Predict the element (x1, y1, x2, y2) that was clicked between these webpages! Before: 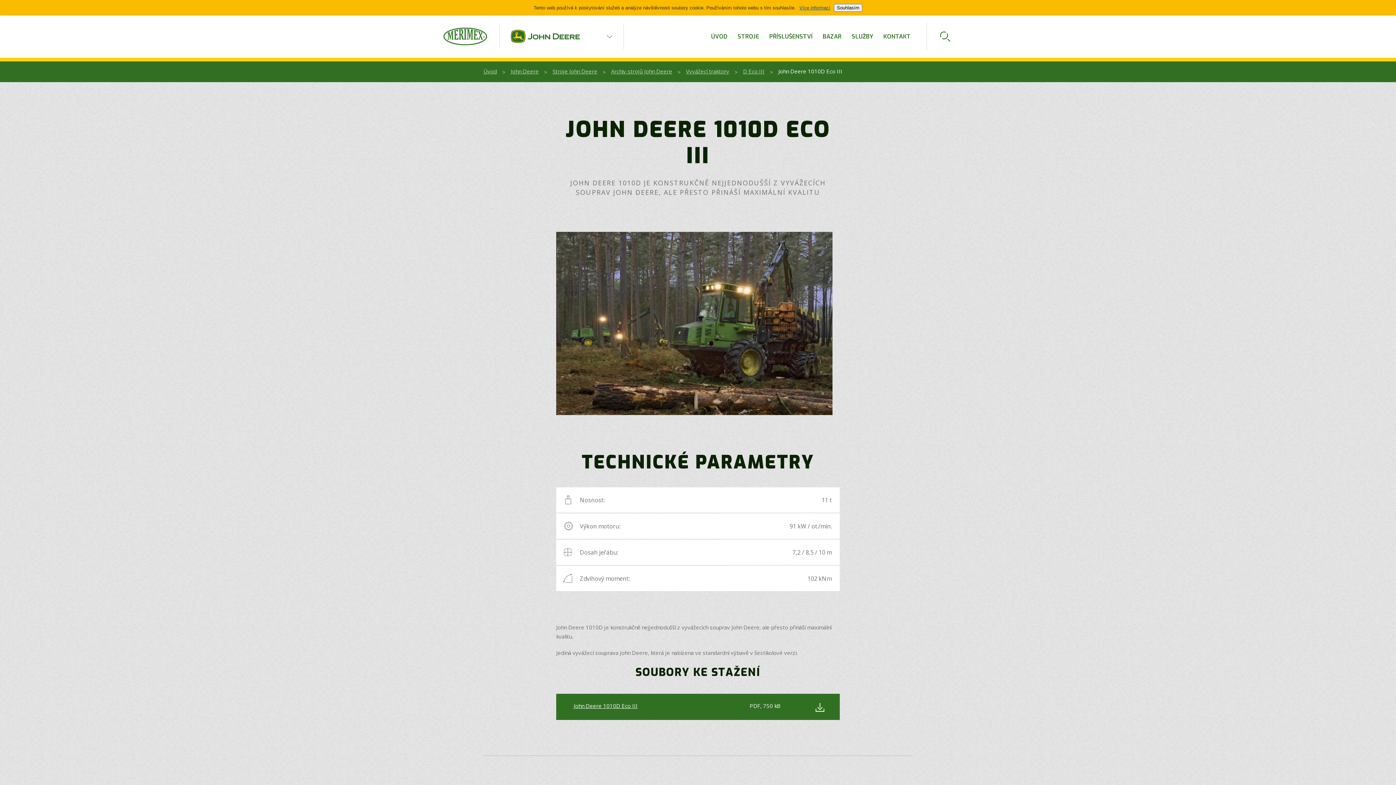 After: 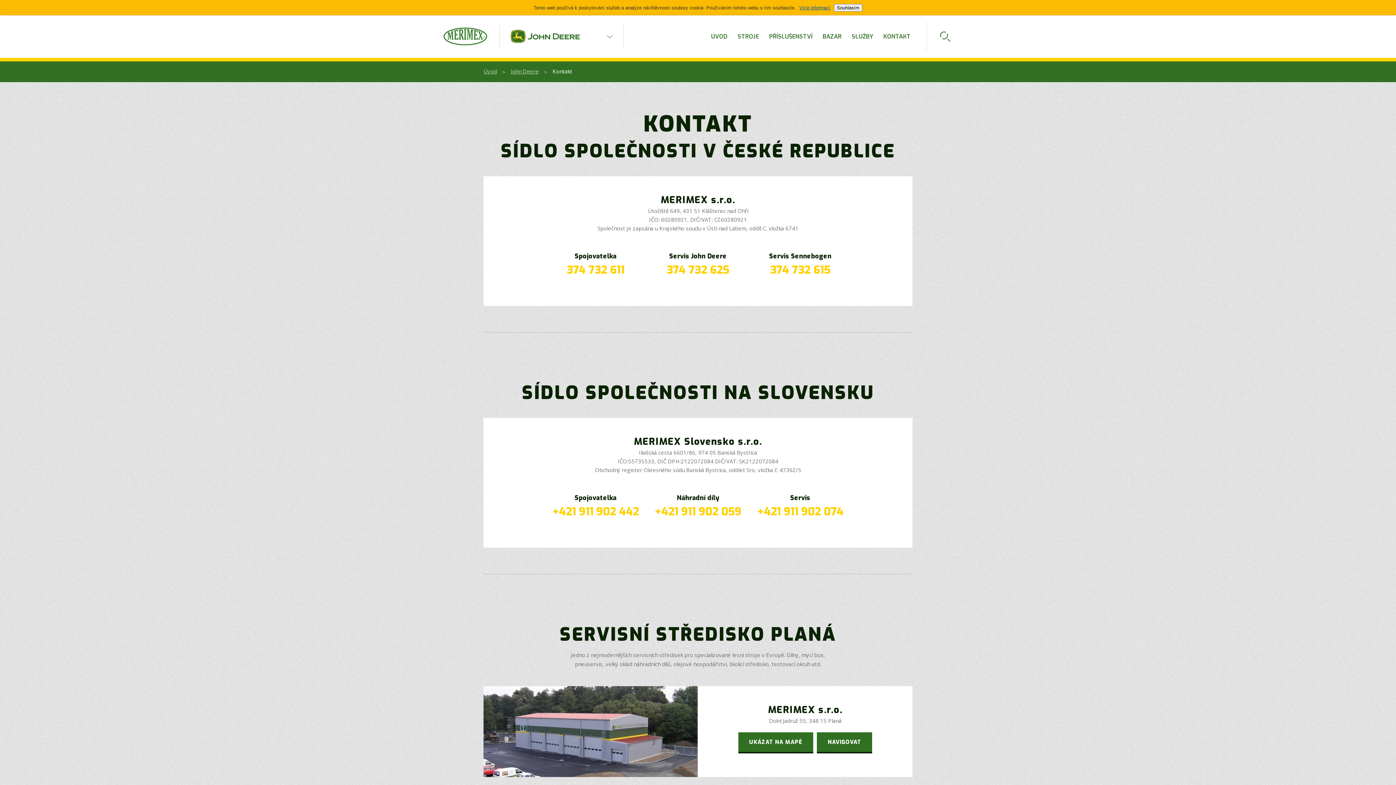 Action: label: KONTAKT bbox: (883, 32, 910, 41)